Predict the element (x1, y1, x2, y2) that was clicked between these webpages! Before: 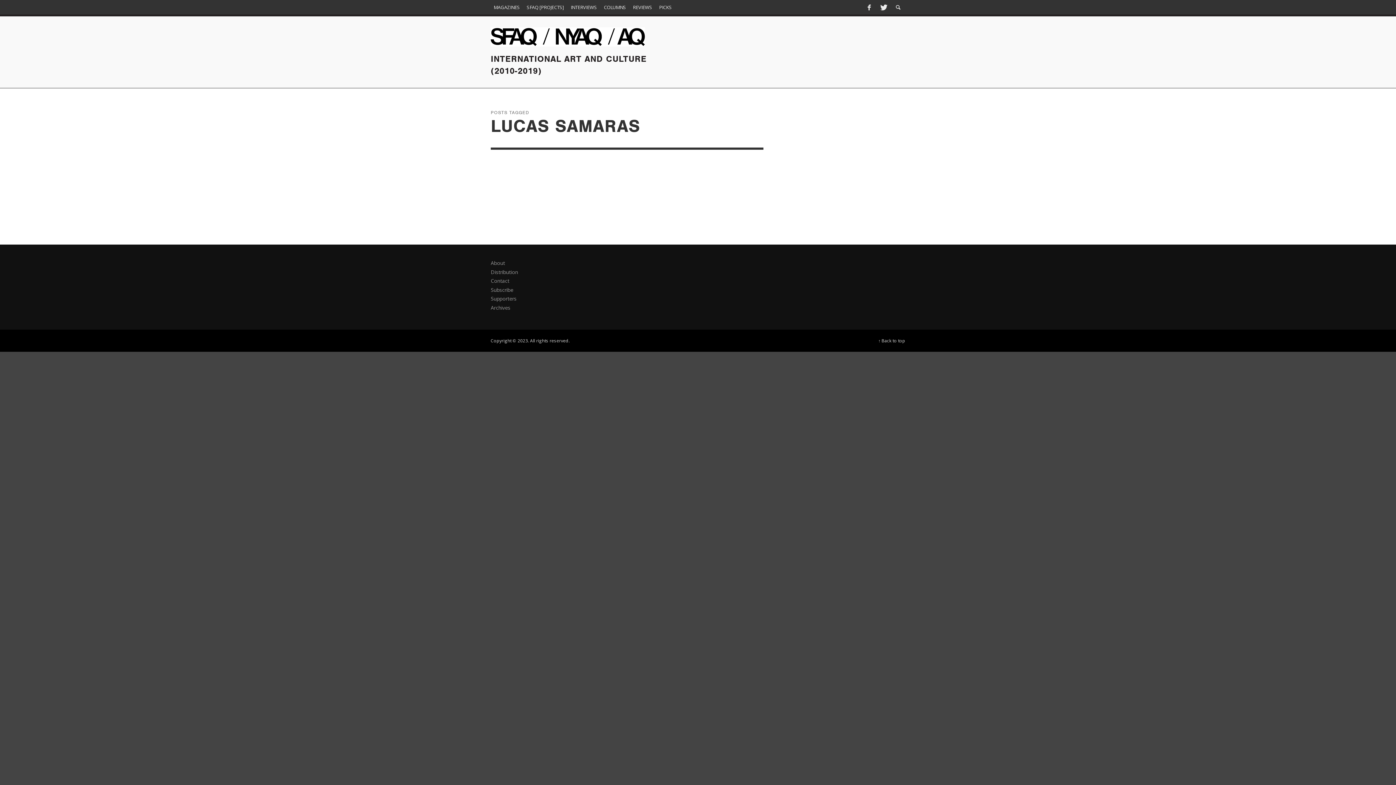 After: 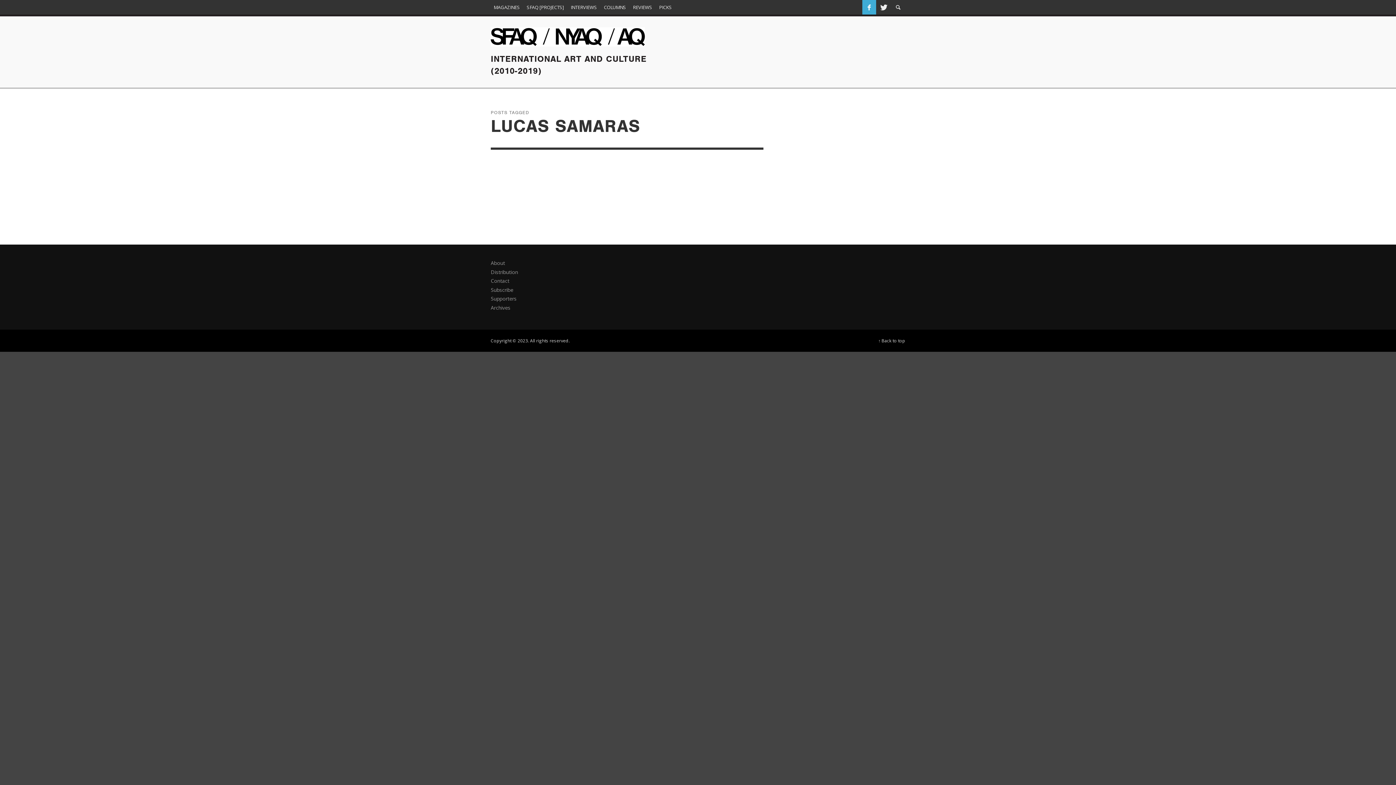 Action: bbox: (862, 0, 876, 14)